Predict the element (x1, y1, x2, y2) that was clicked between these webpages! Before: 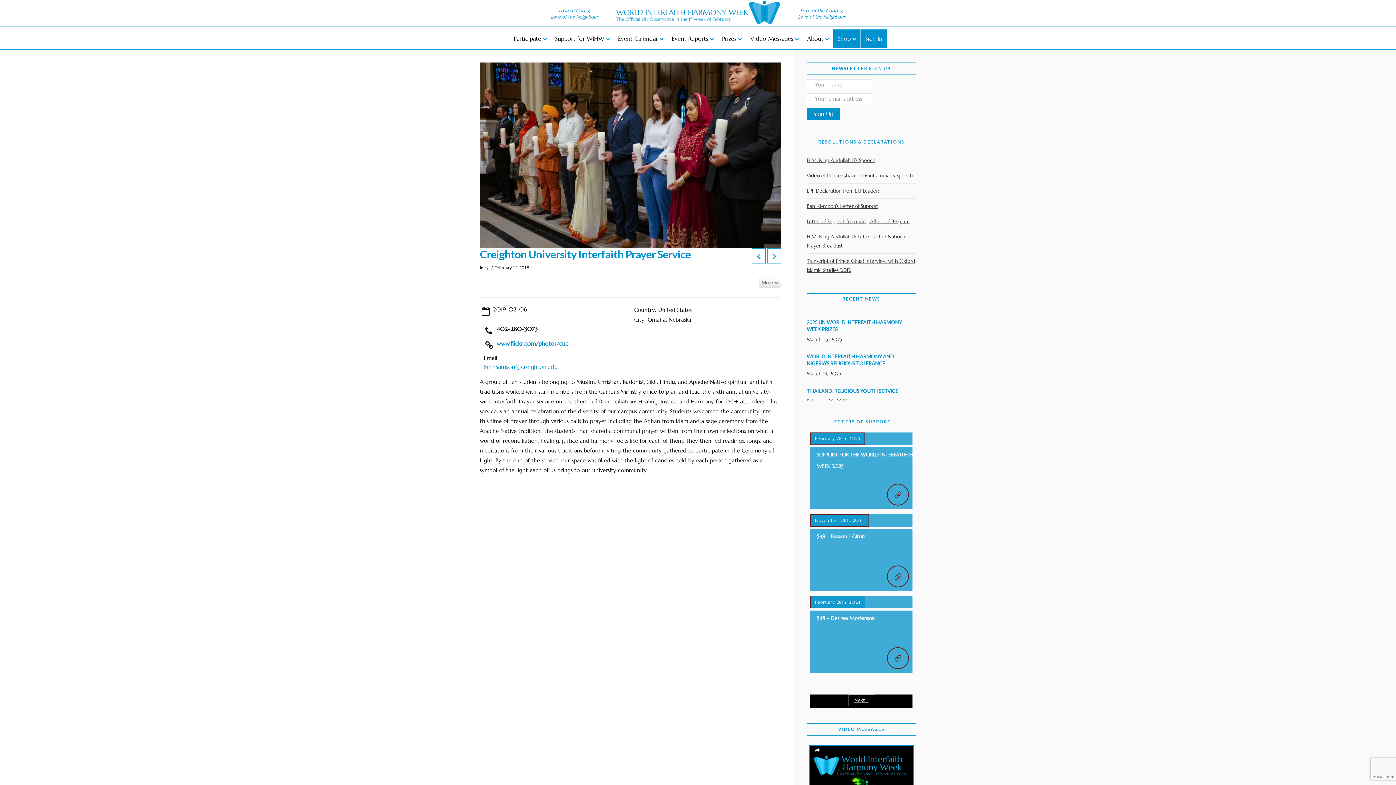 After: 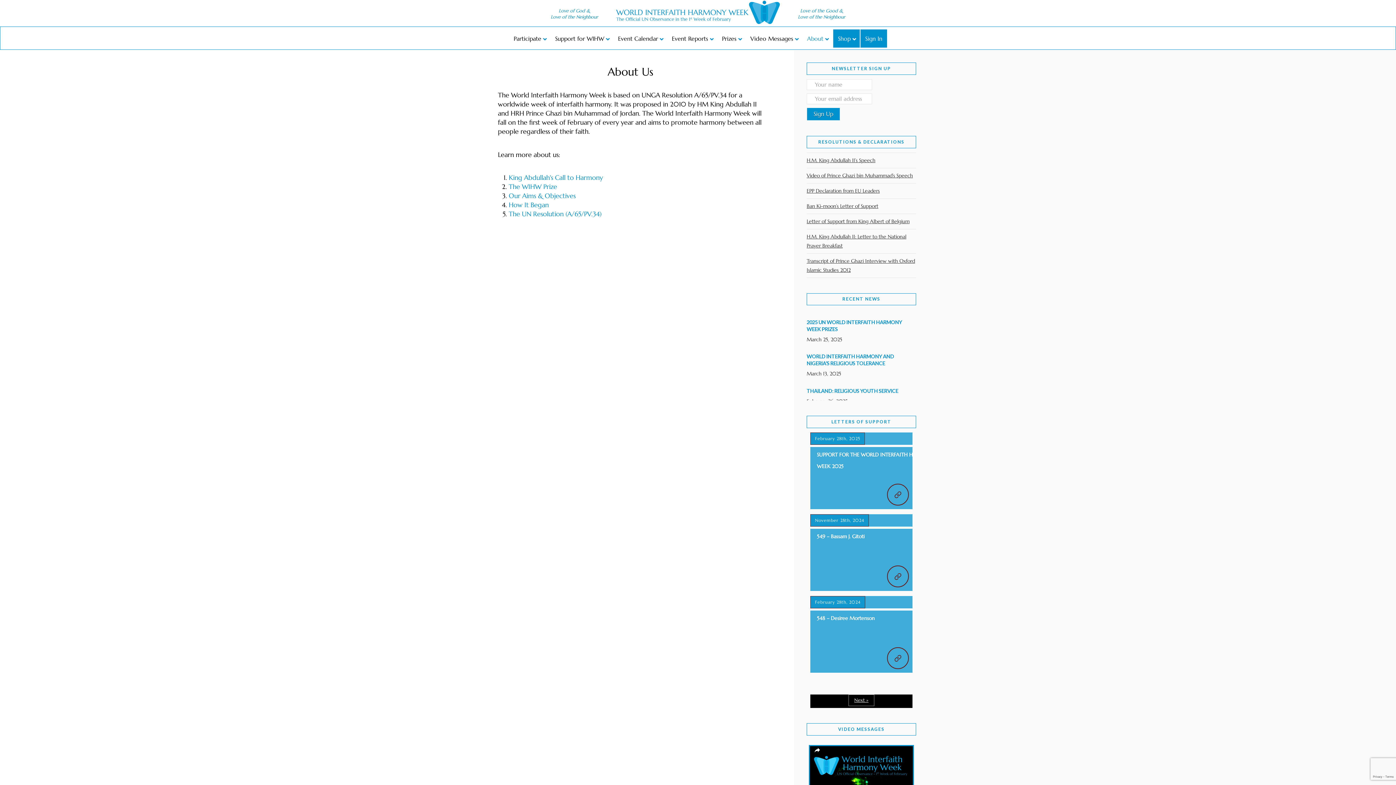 Action: label: About bbox: (802, 29, 832, 47)